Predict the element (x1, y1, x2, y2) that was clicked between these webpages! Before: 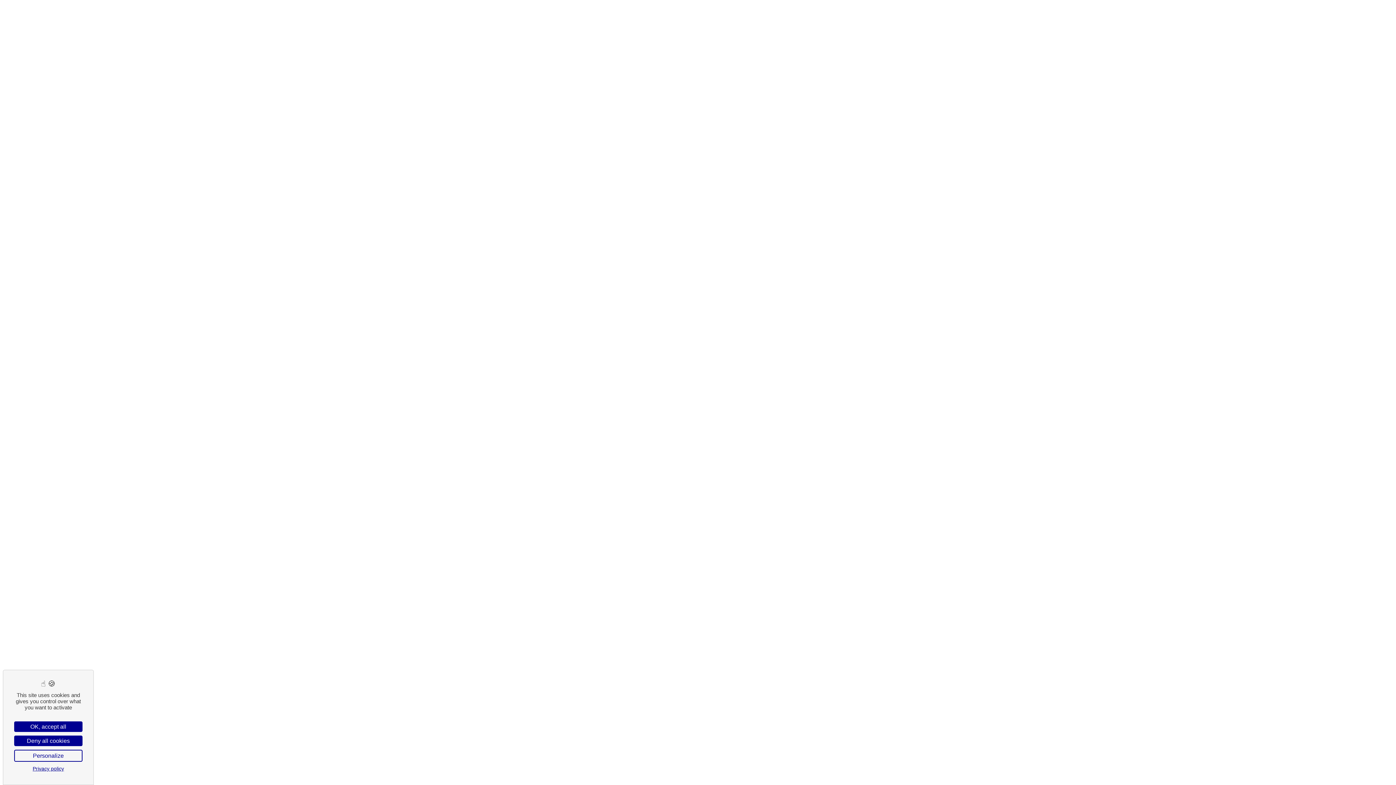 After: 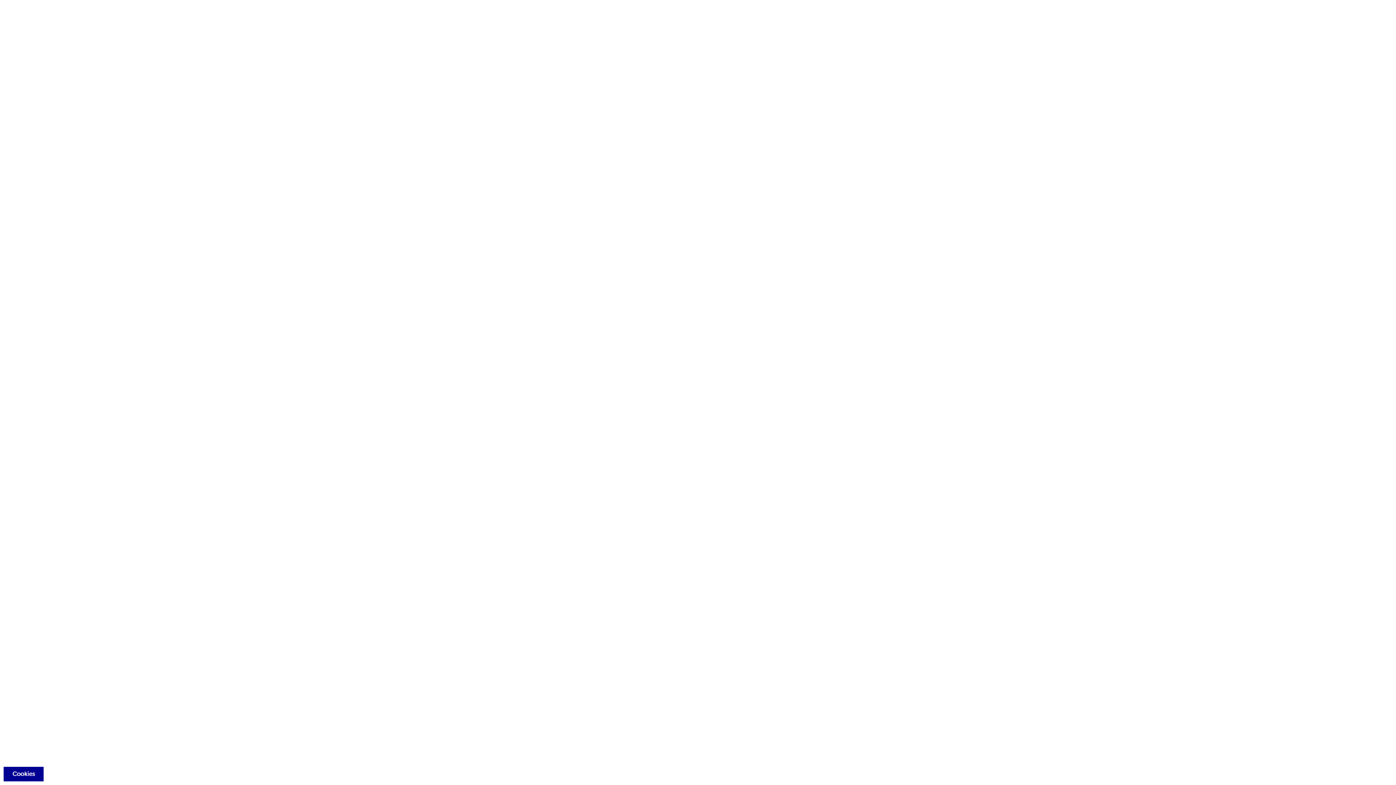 Action: label: Cookies : OK, accept all bbox: (14, 721, 82, 732)